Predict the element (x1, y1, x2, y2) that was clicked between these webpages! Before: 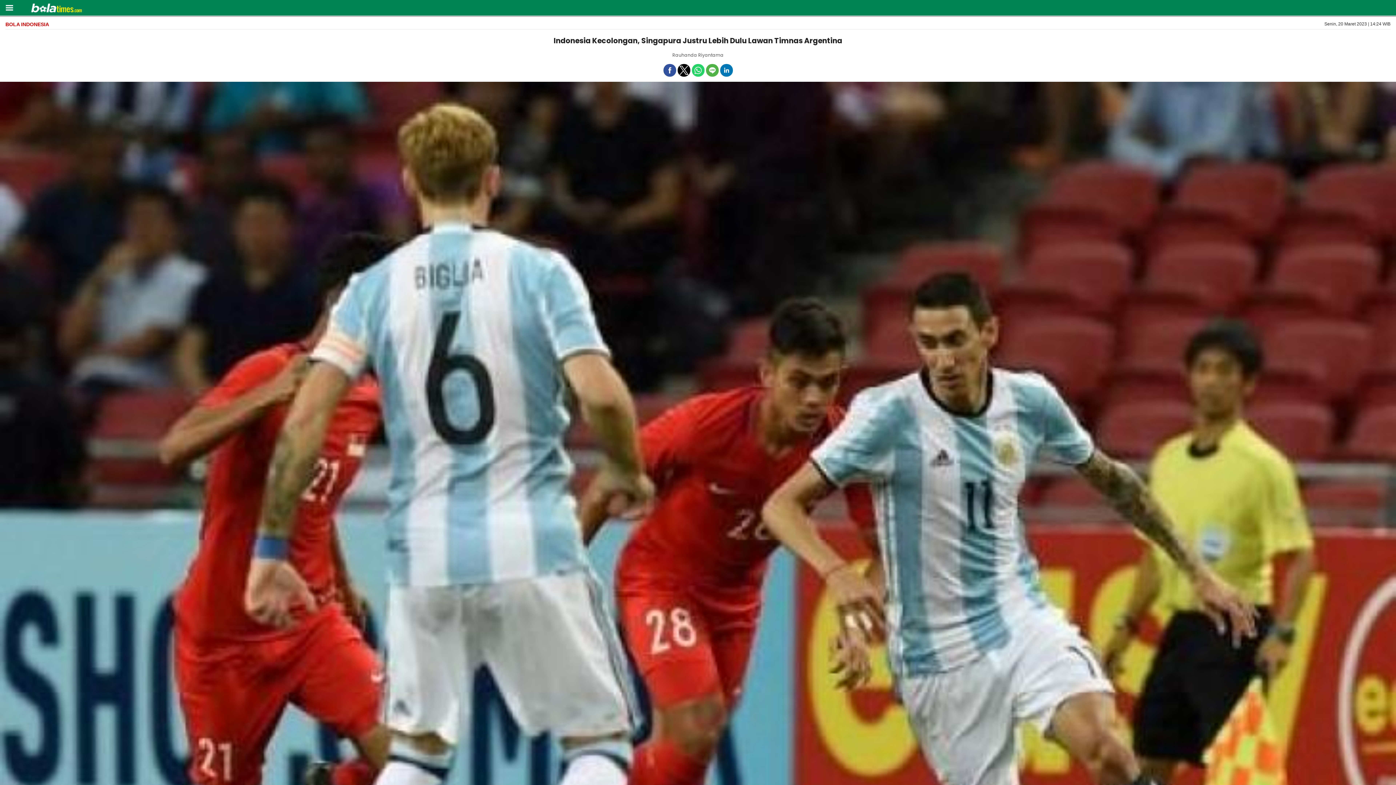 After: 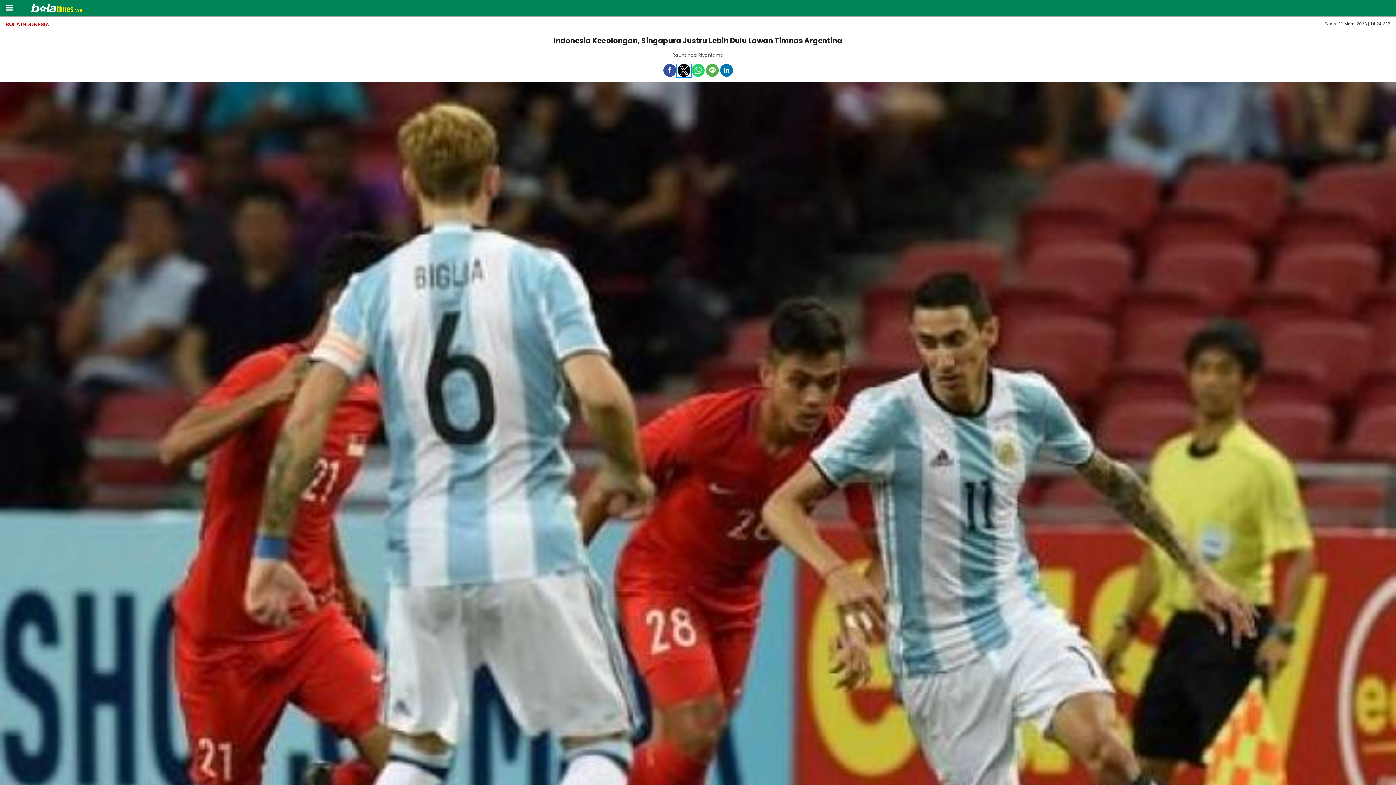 Action: bbox: (677, 64, 690, 76) label: Share by twitter